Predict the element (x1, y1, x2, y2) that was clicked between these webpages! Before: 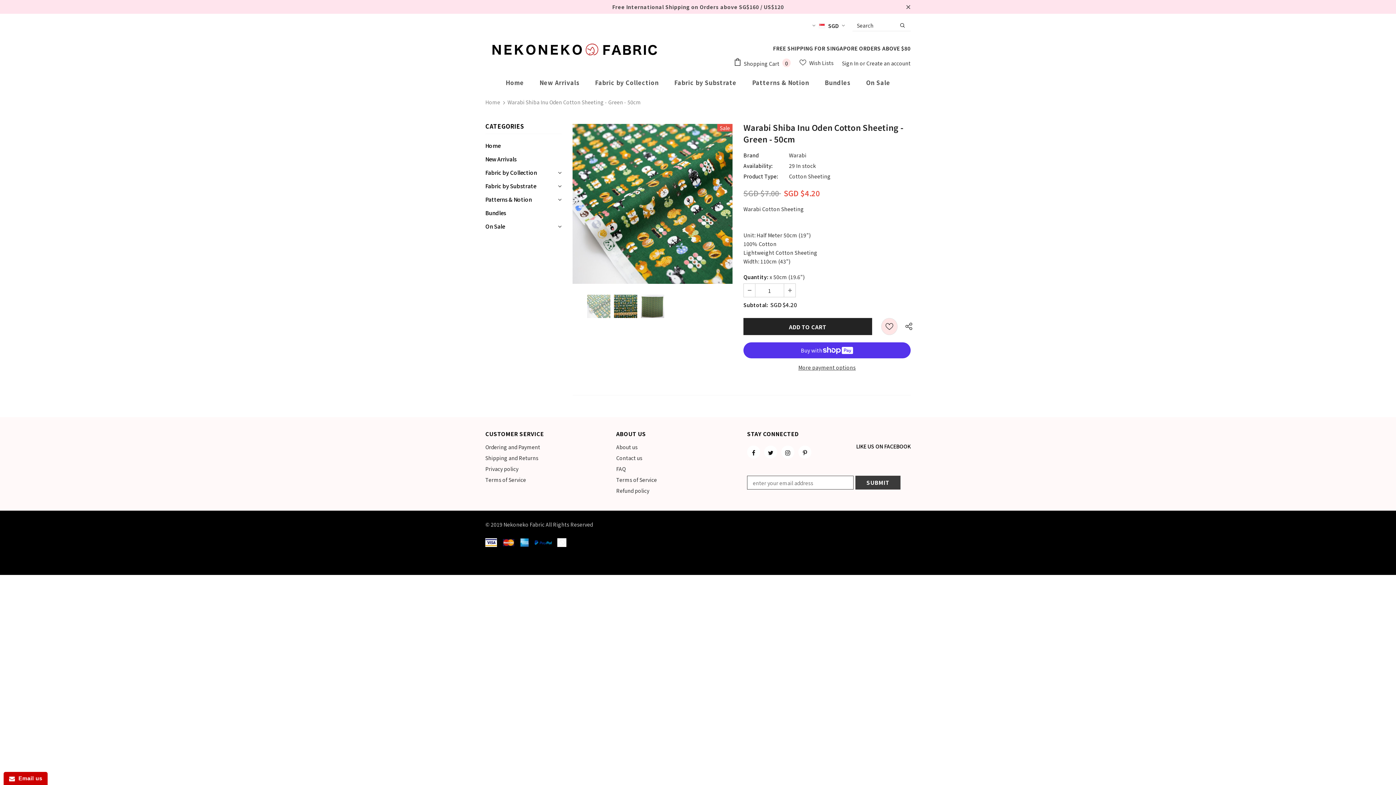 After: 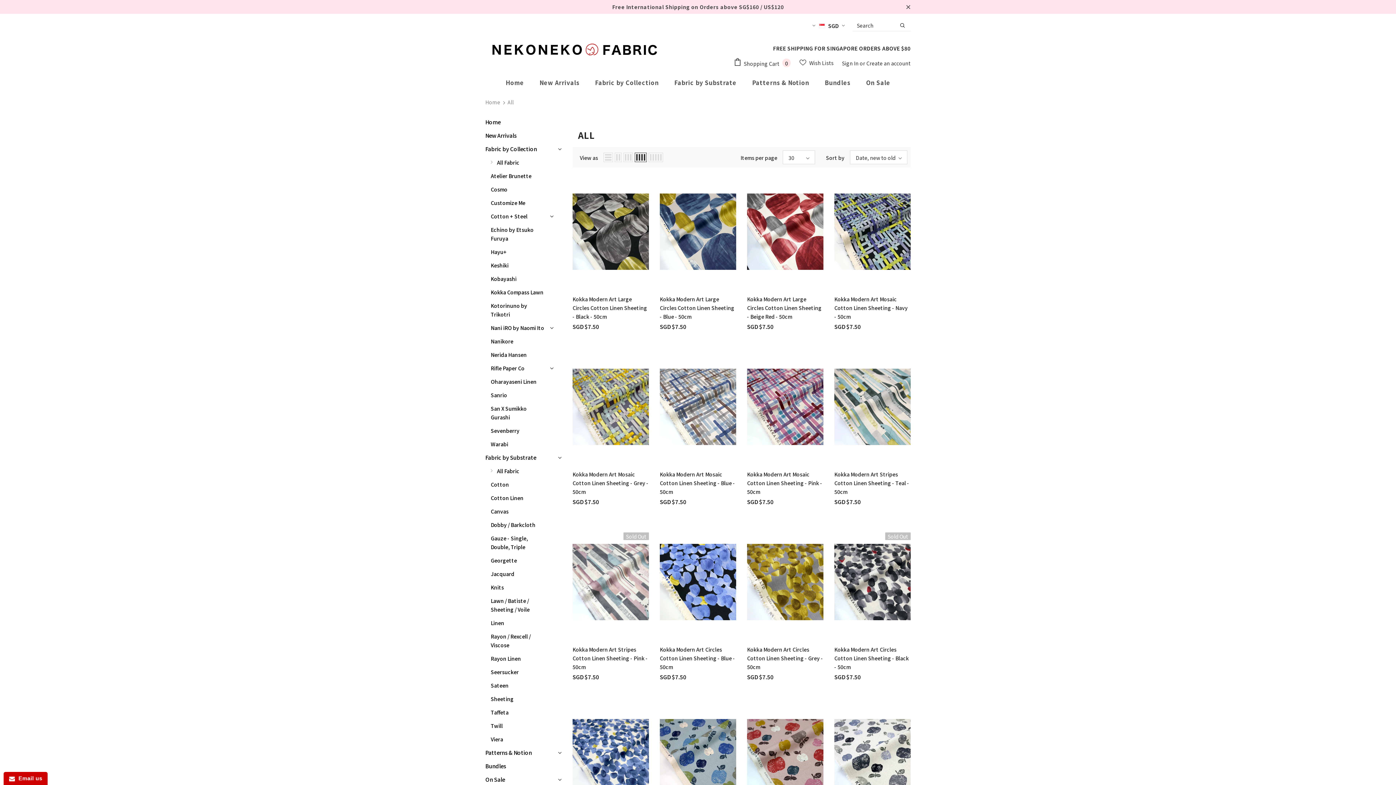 Action: bbox: (674, 73, 736, 91) label: Fabric by Substrate